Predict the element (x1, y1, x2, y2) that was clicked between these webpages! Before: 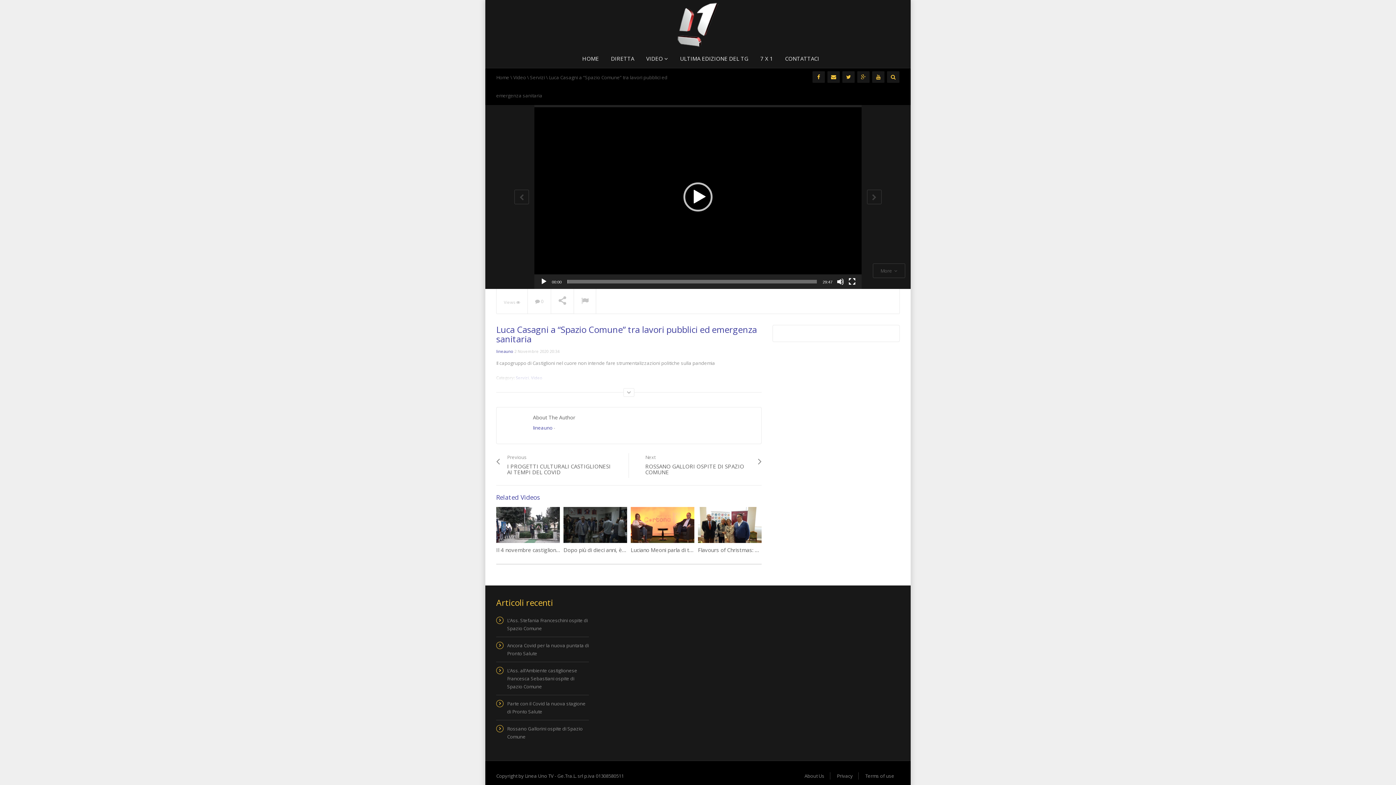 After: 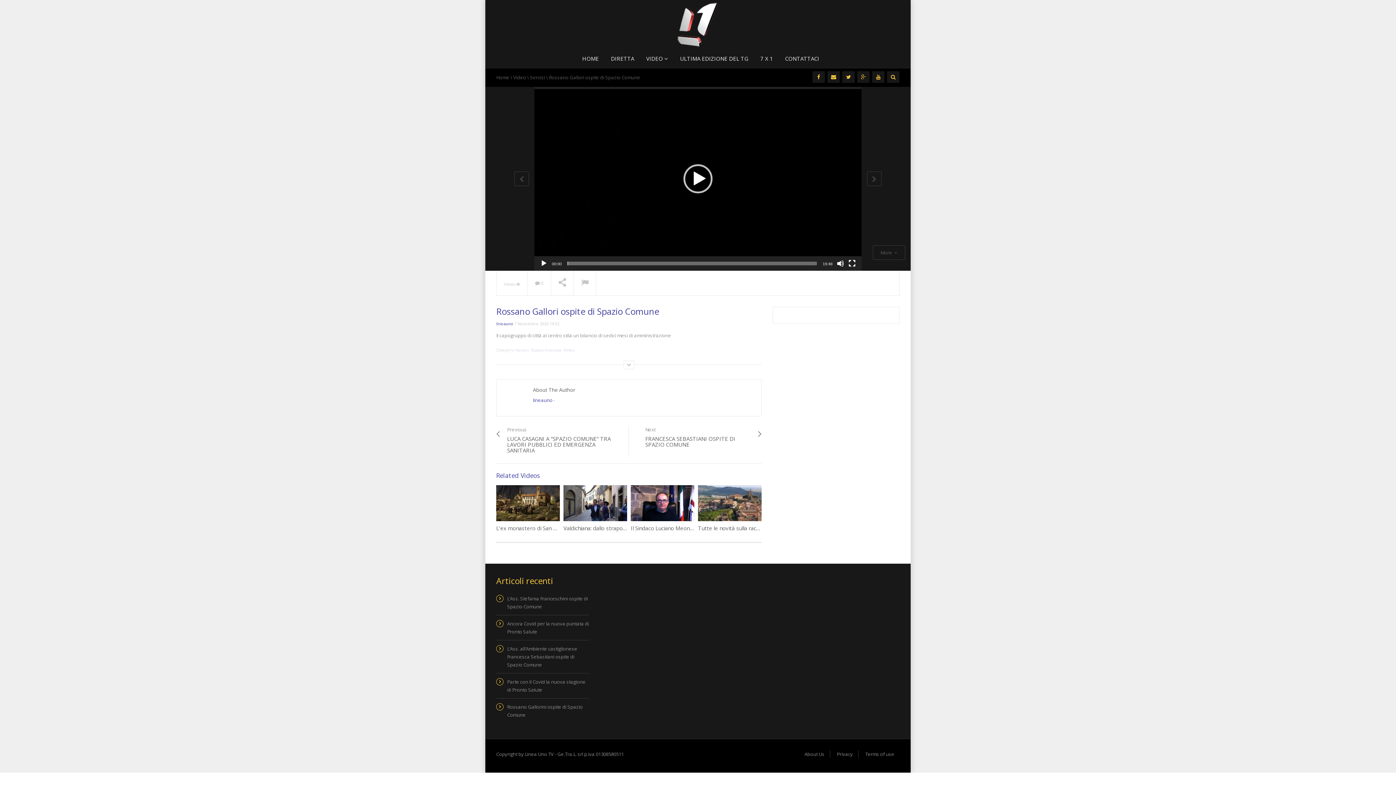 Action: bbox: (514, 189, 529, 204)